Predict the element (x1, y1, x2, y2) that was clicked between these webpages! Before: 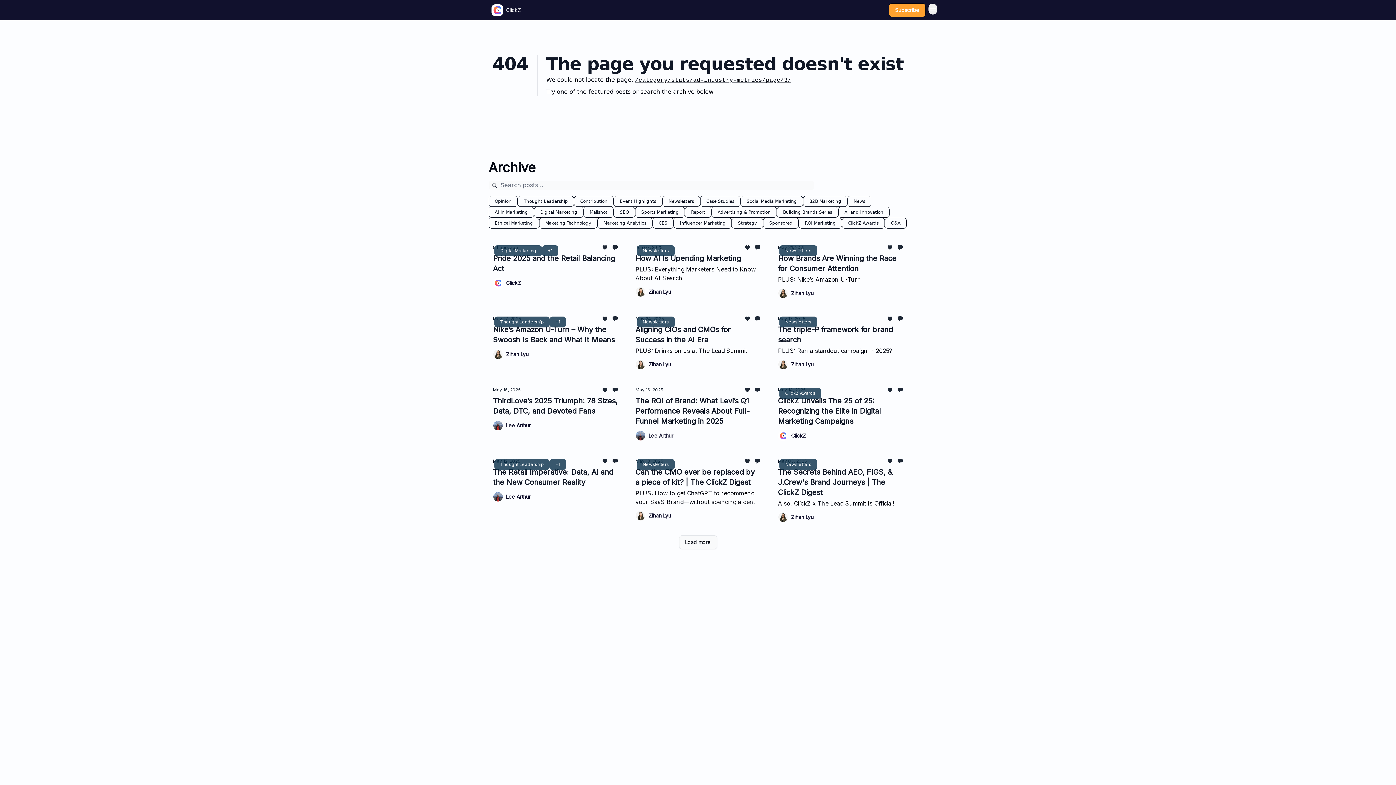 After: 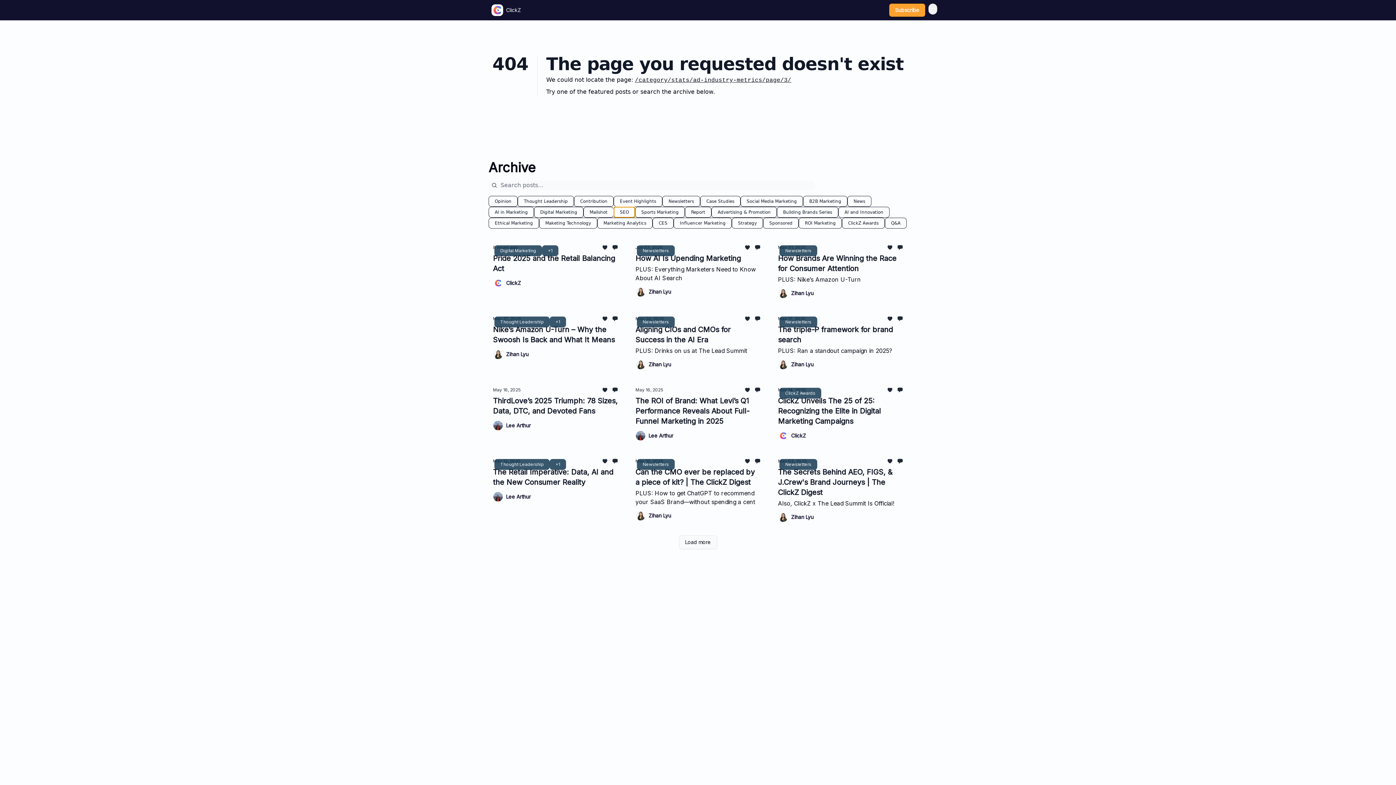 Action: bbox: (613, 206, 635, 217) label: SEO